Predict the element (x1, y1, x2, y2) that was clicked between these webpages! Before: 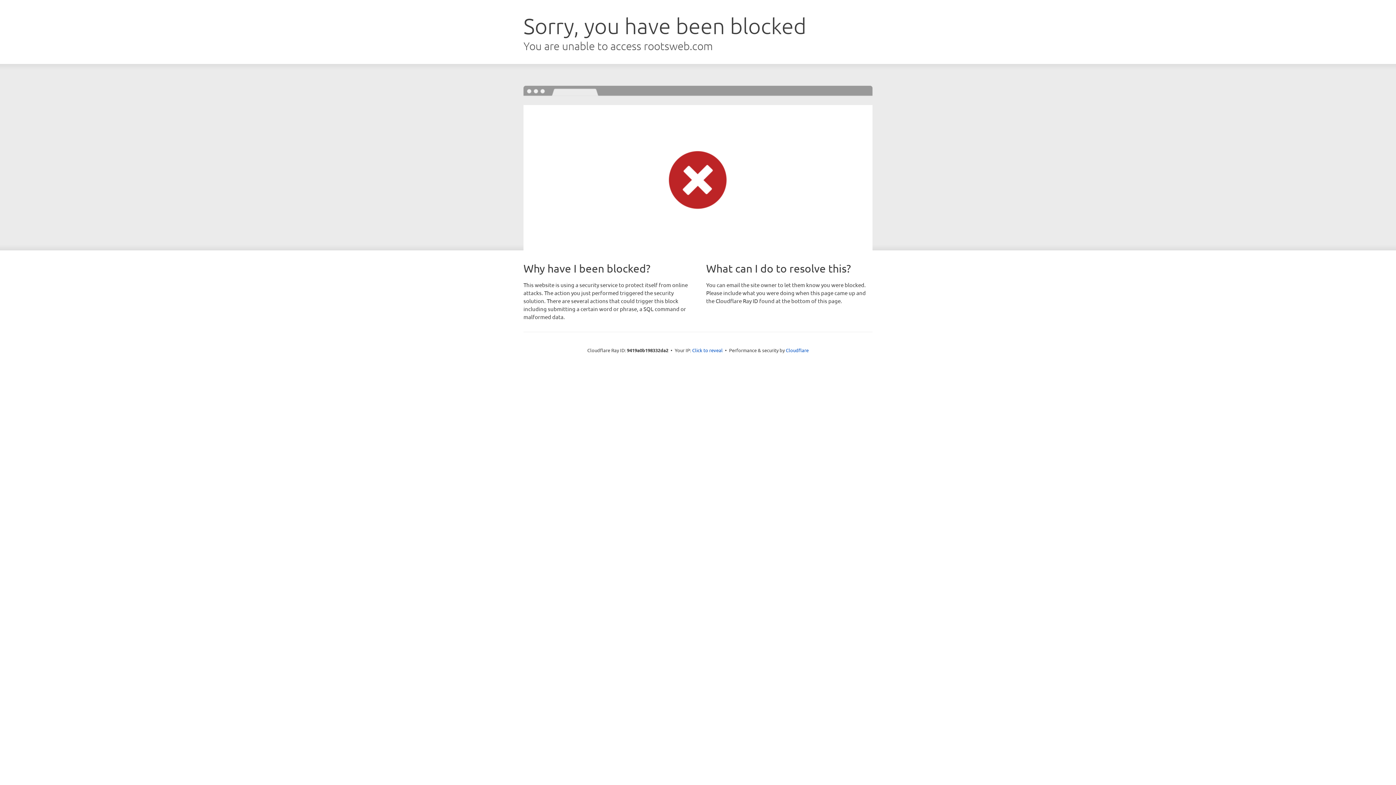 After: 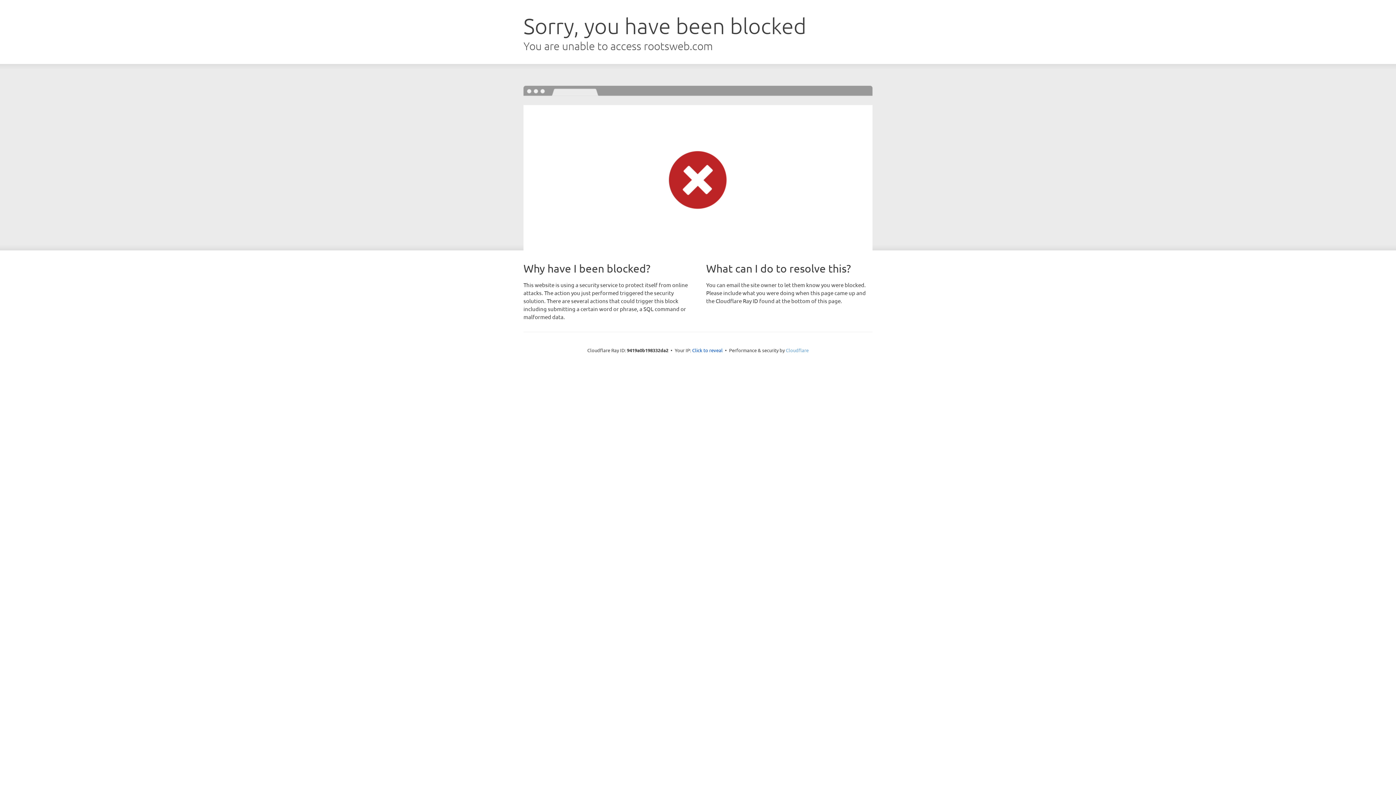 Action: bbox: (786, 347, 808, 353) label: Cloudflare